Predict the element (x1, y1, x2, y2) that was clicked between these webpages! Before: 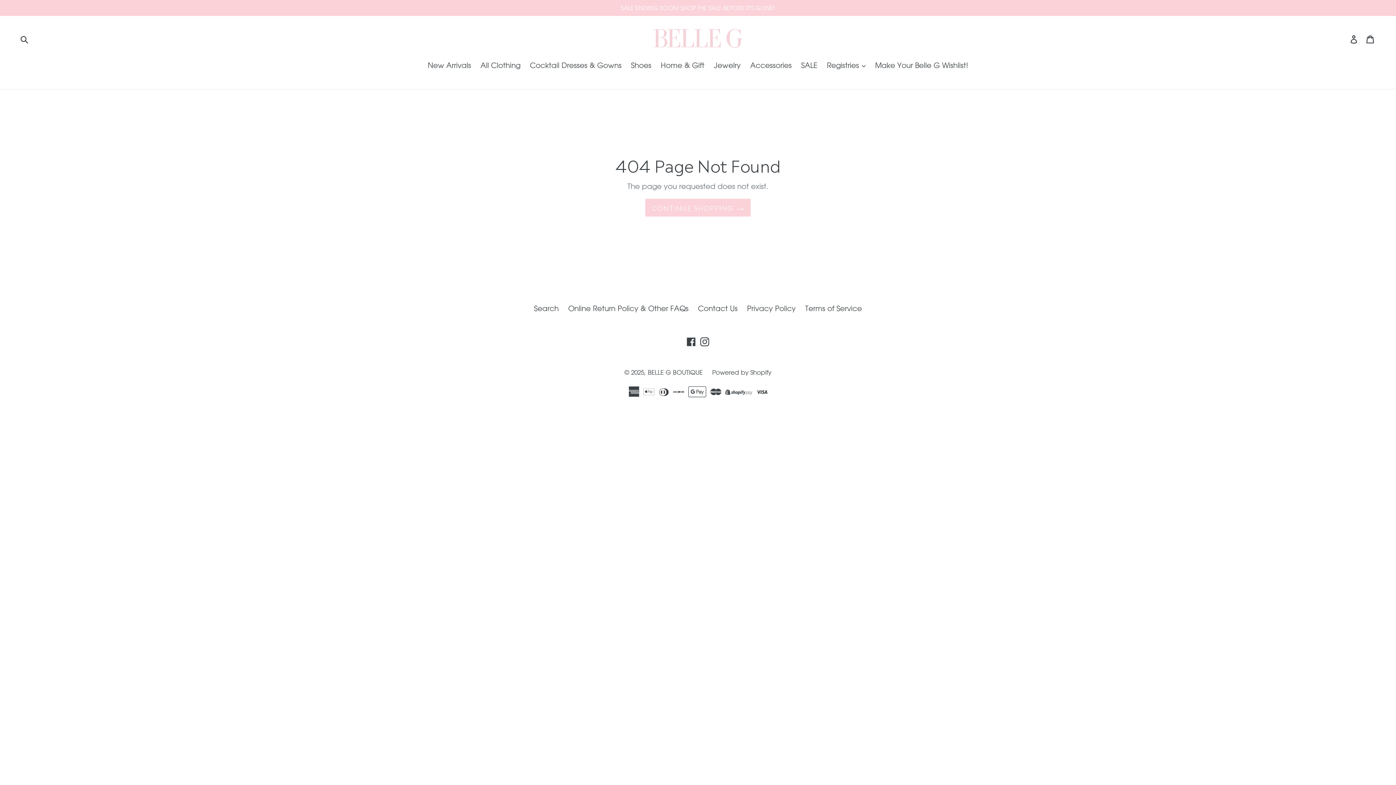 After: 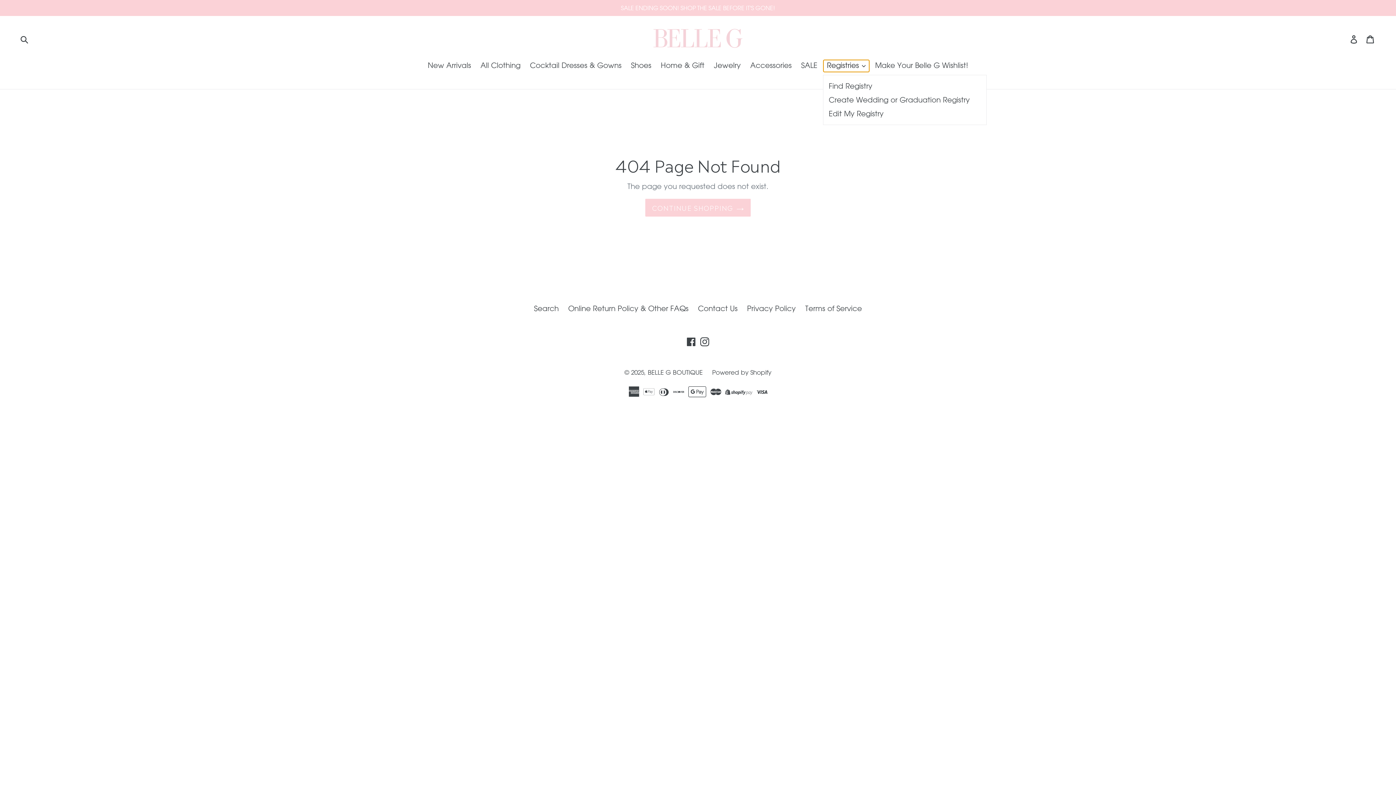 Action: label: Registries  bbox: (823, 60, 869, 72)